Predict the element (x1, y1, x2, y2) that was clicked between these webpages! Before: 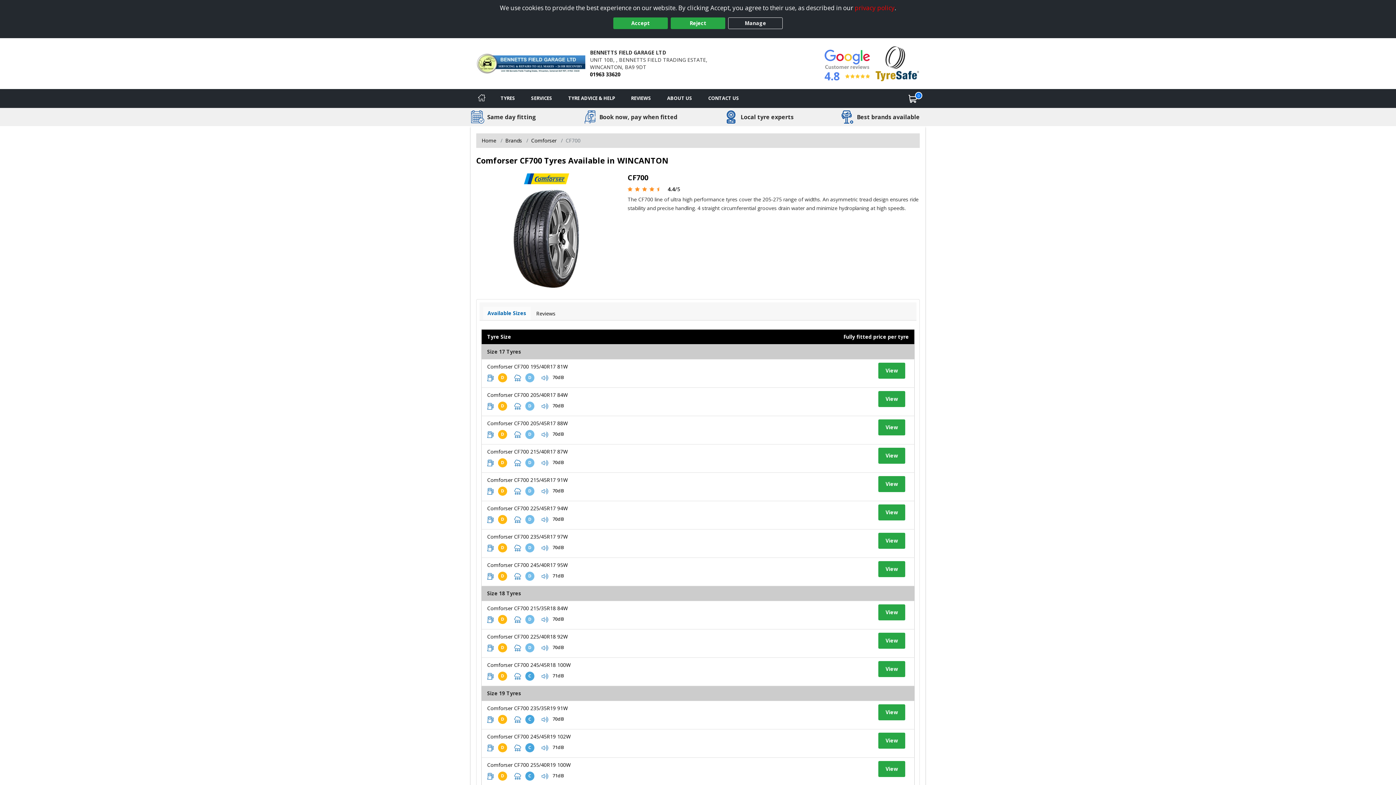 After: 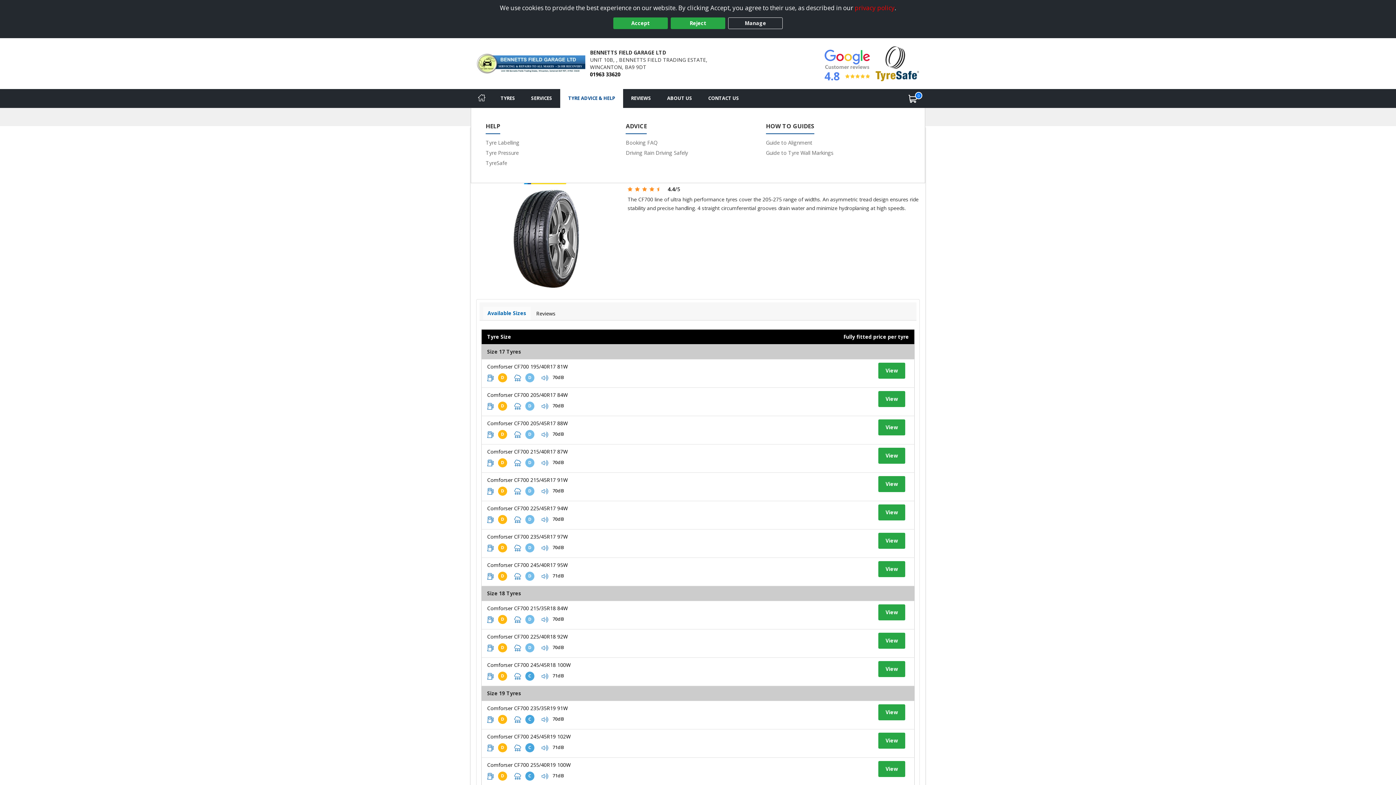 Action: bbox: (560, 89, 623, 107) label: Tyre advice